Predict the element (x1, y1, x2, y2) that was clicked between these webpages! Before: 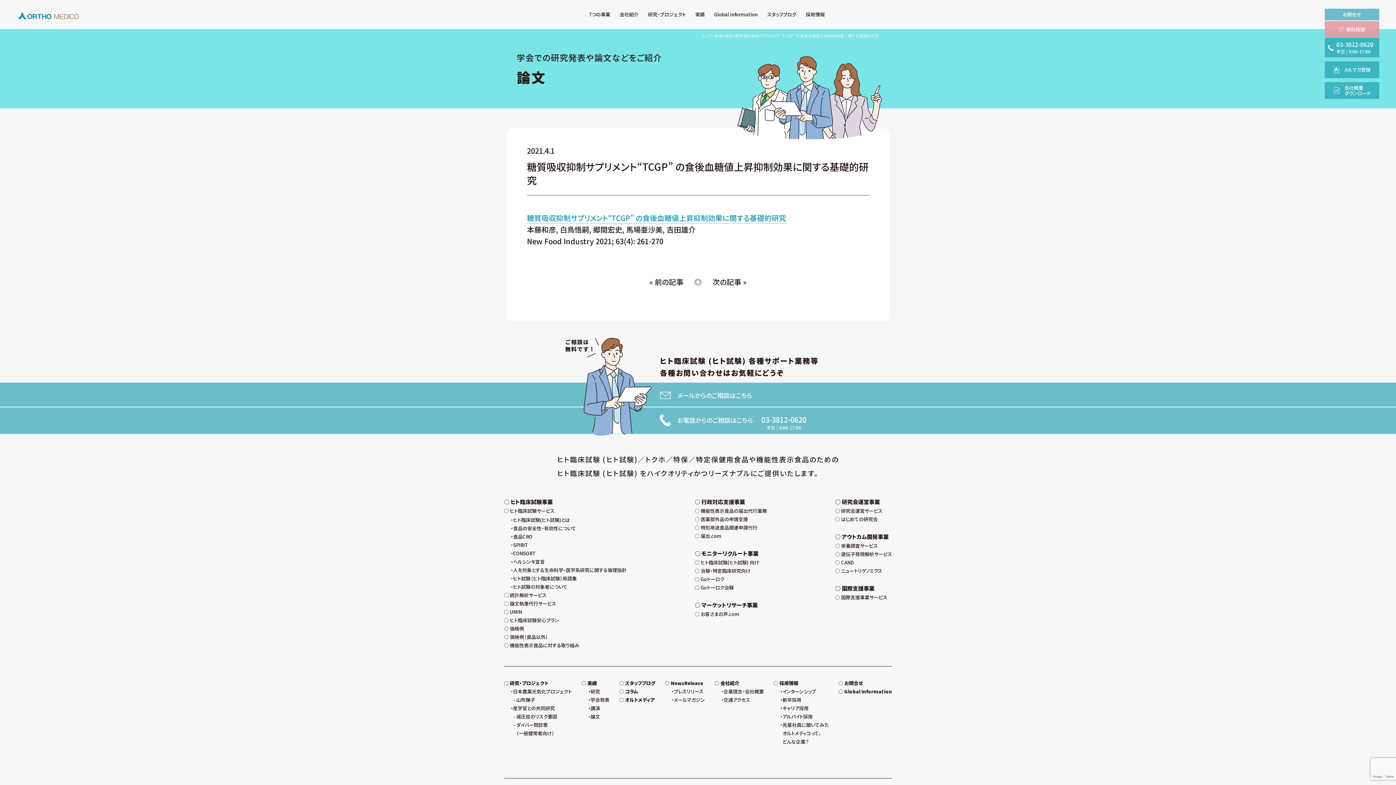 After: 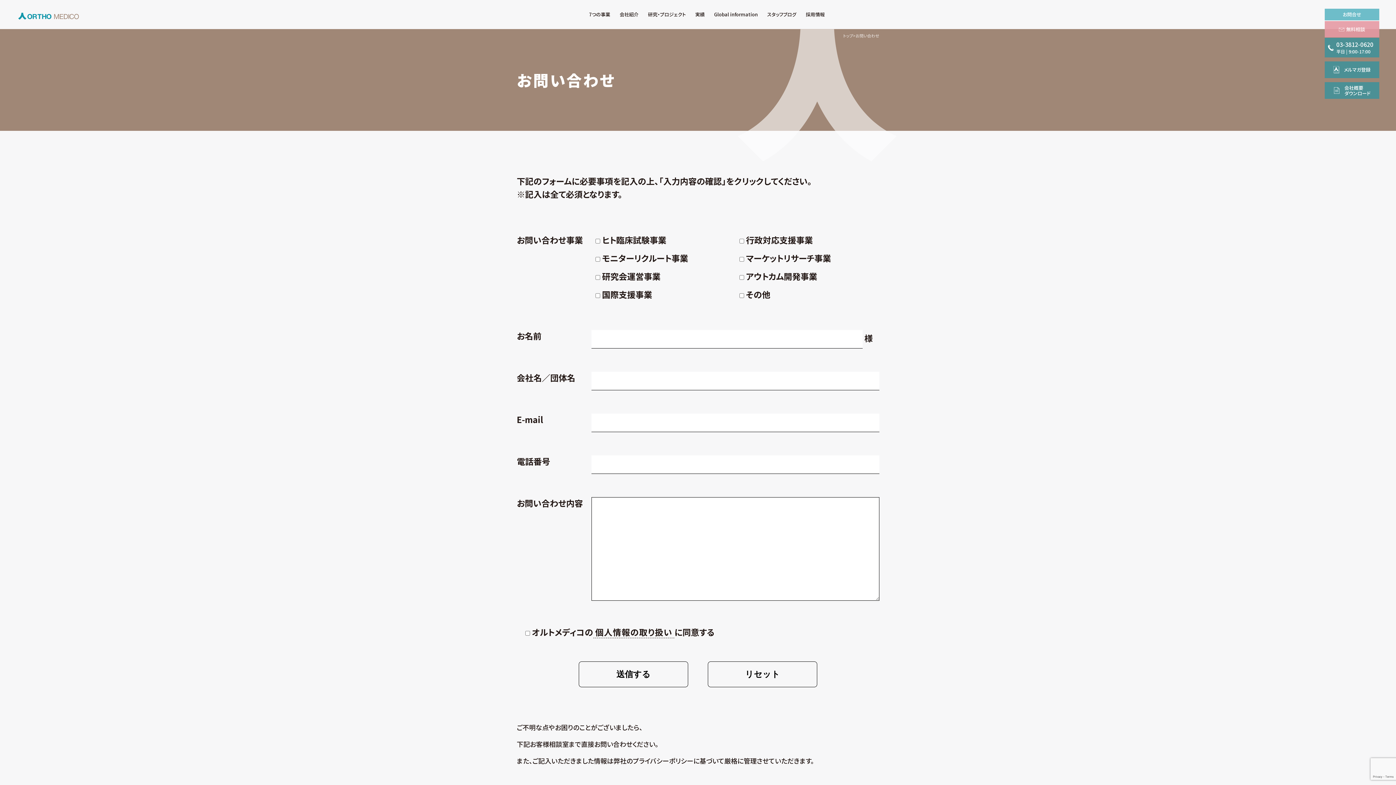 Action: bbox: (838, 680, 863, 686) label: お問合せ